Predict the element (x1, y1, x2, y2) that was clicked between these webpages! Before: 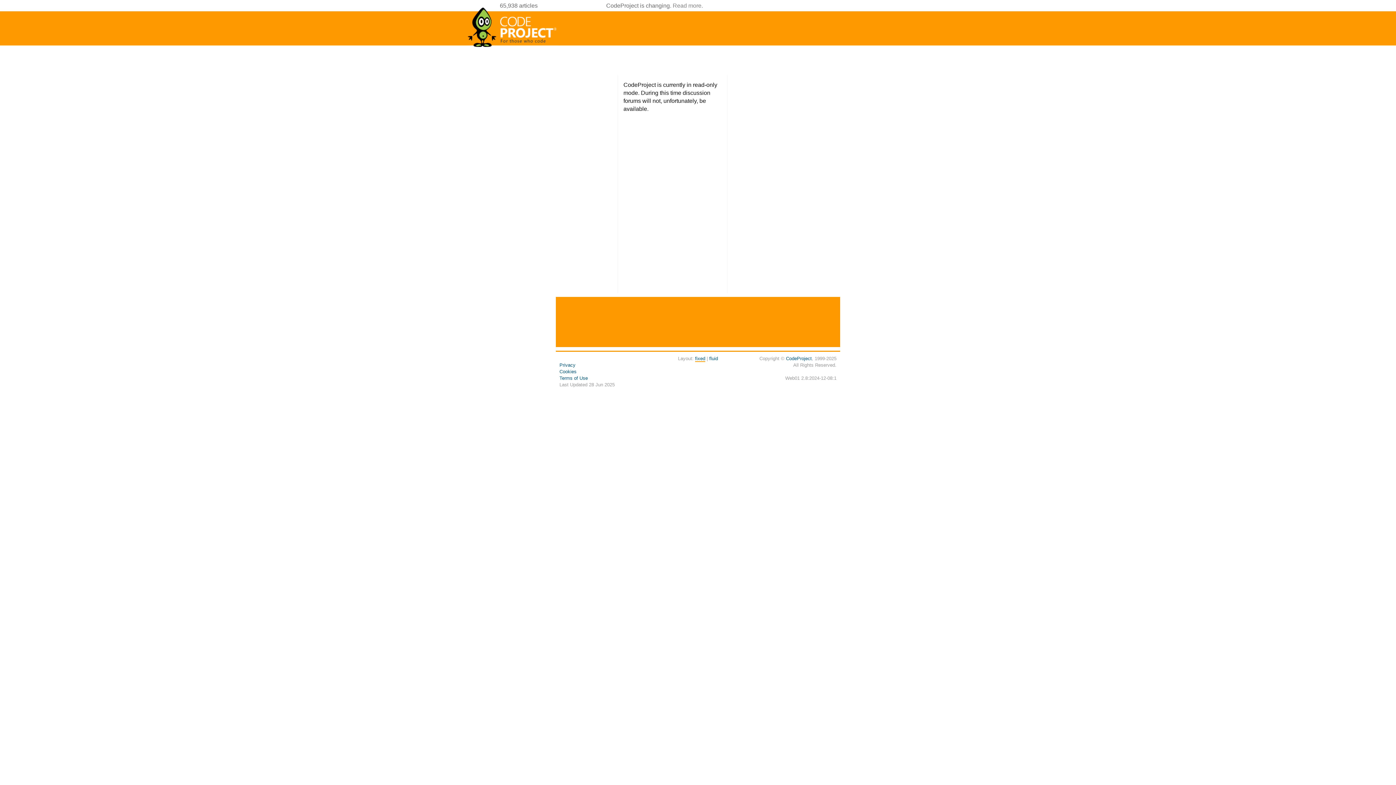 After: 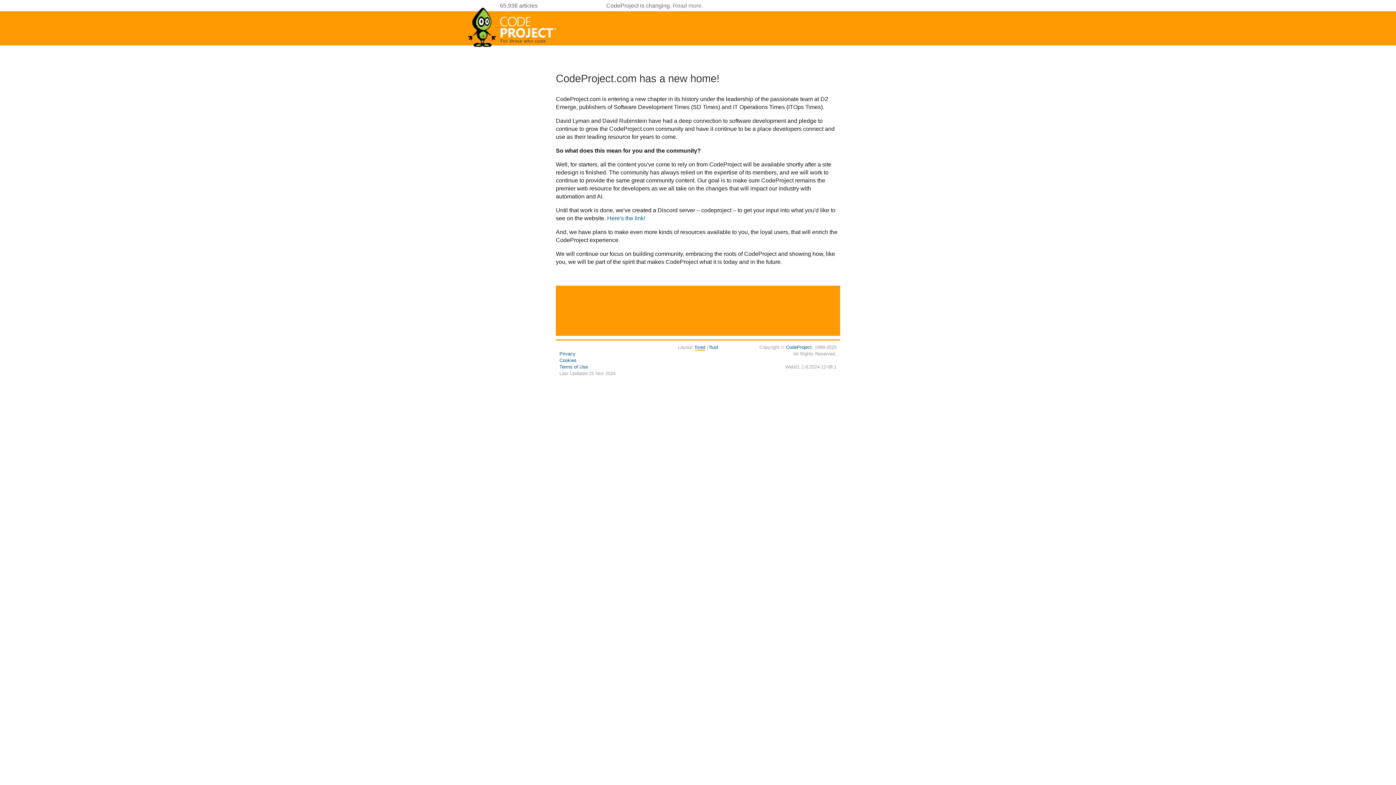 Action: bbox: (672, 2, 701, 8) label: Read more